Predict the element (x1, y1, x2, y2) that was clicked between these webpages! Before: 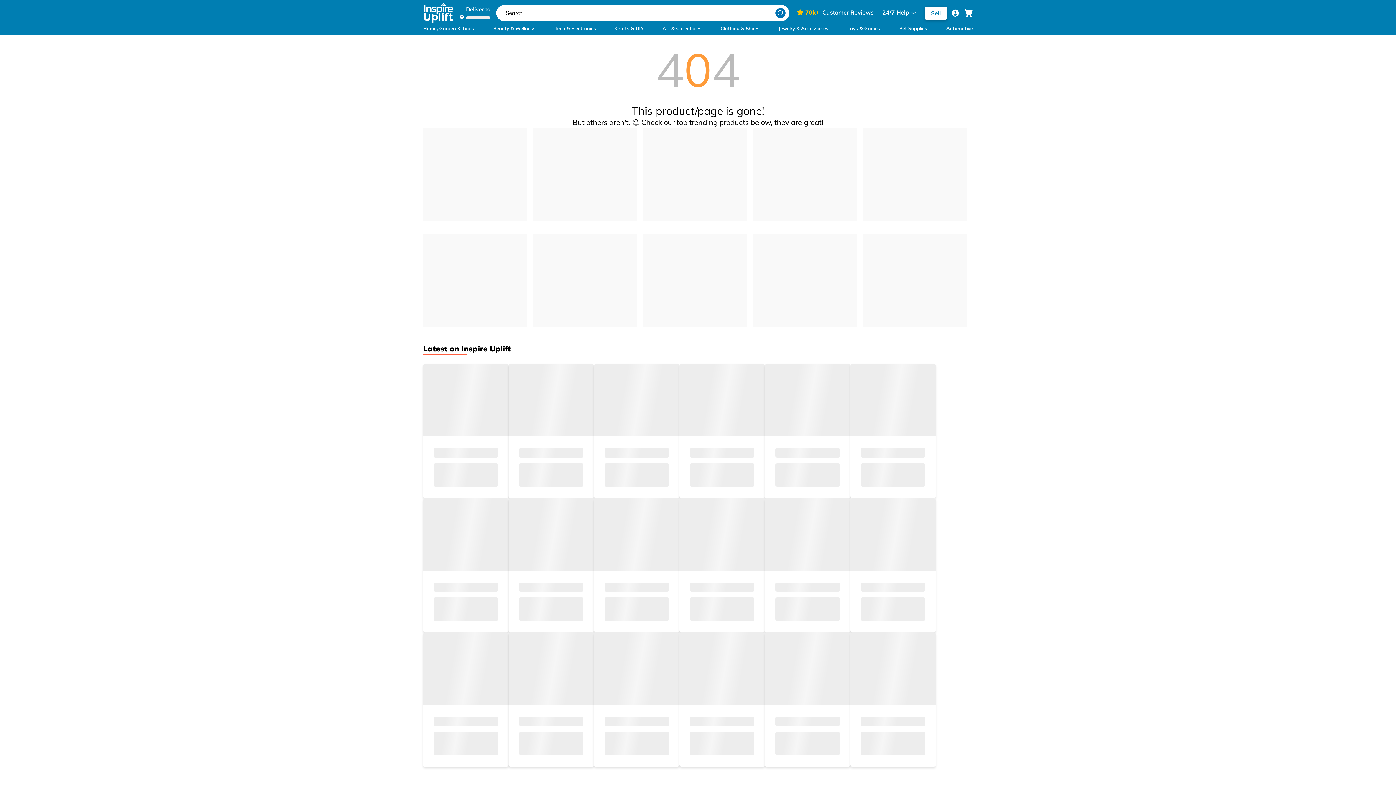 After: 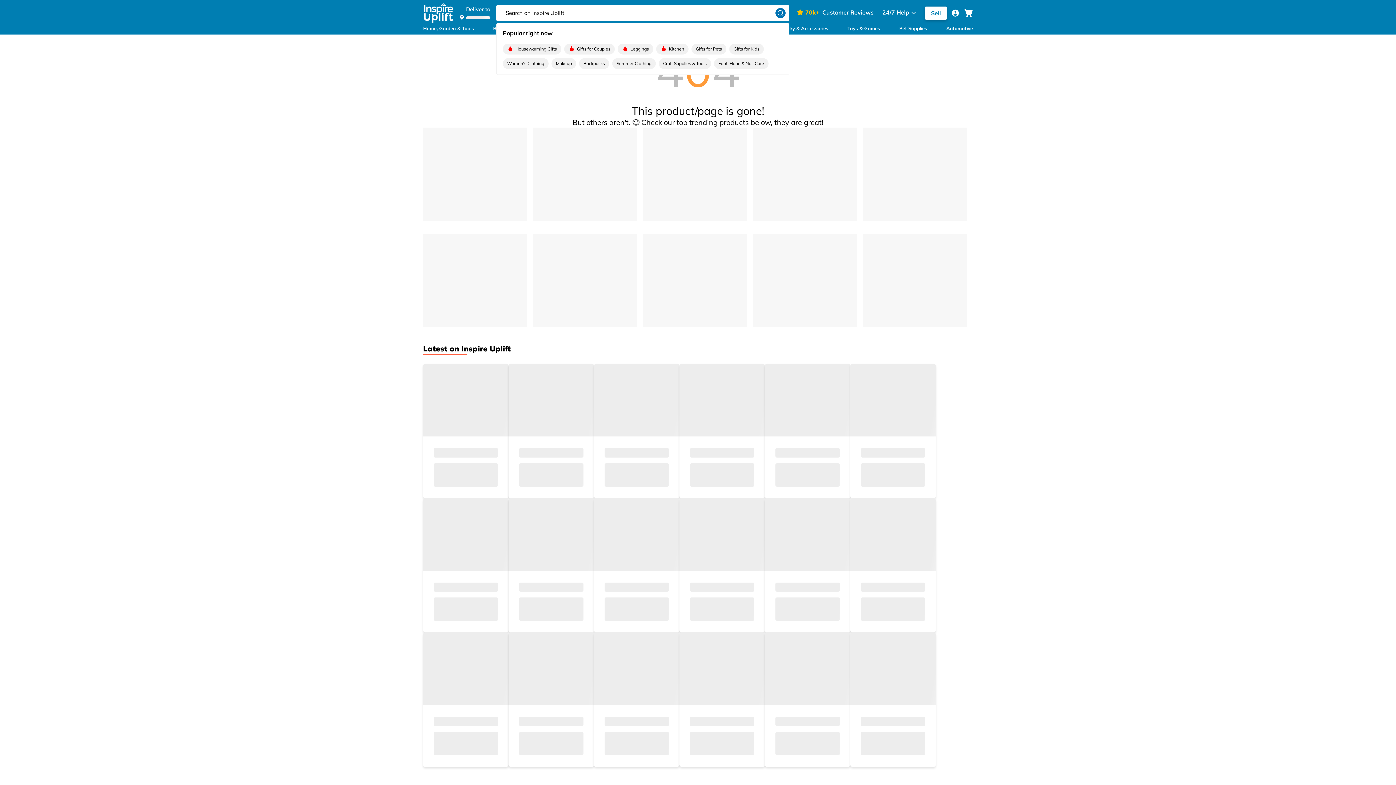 Action: bbox: (775, 7, 785, 18)